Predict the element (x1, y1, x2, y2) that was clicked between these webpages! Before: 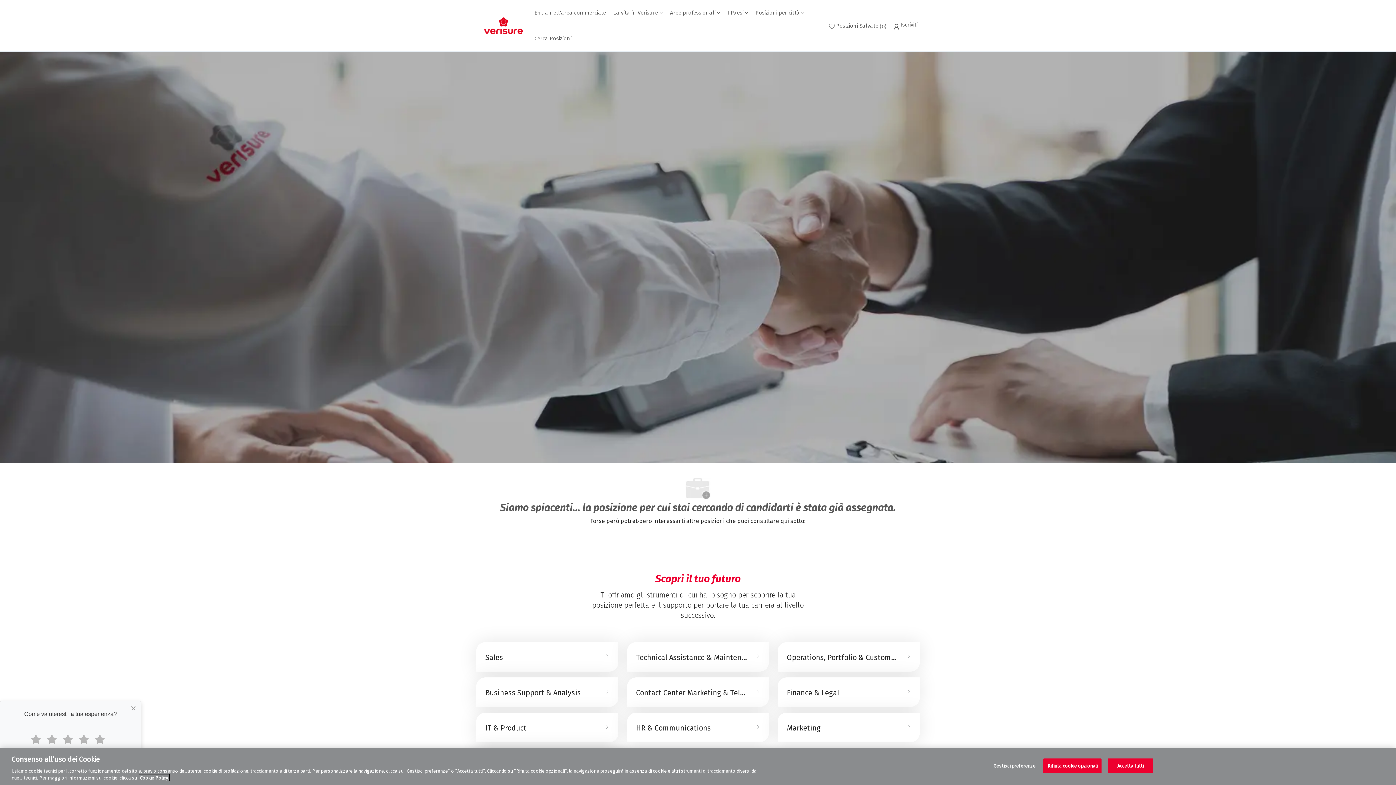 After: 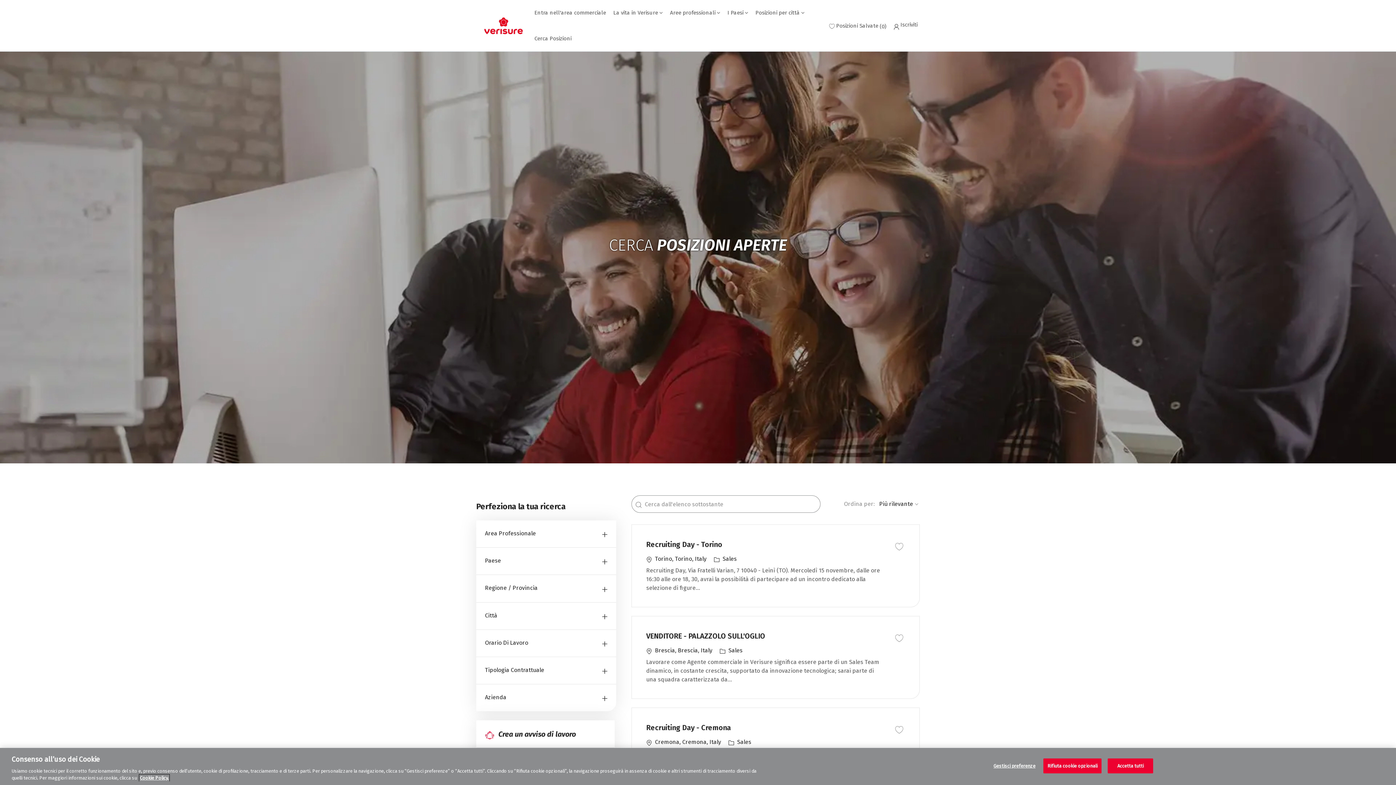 Action: label: Cerca Posizioni bbox: (534, 36, 571, 41)